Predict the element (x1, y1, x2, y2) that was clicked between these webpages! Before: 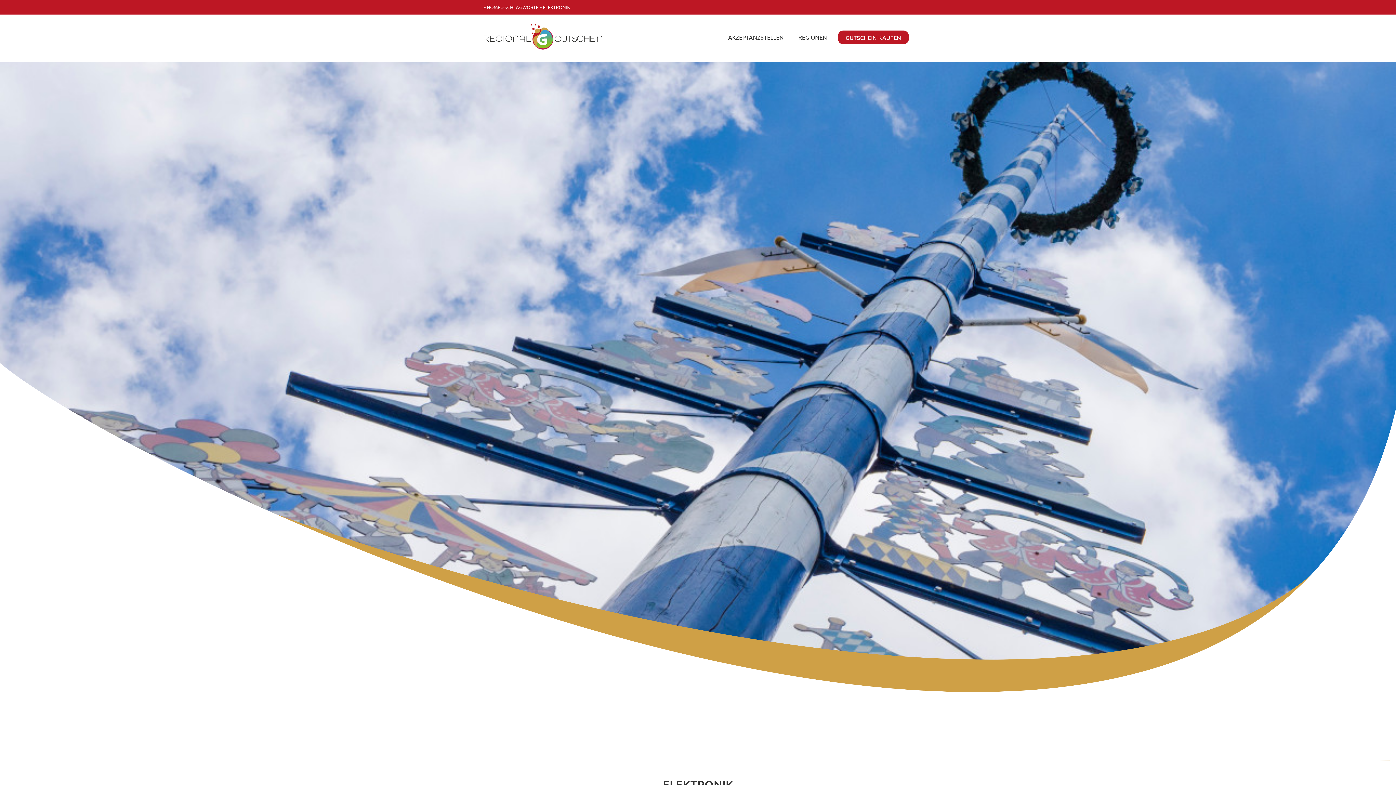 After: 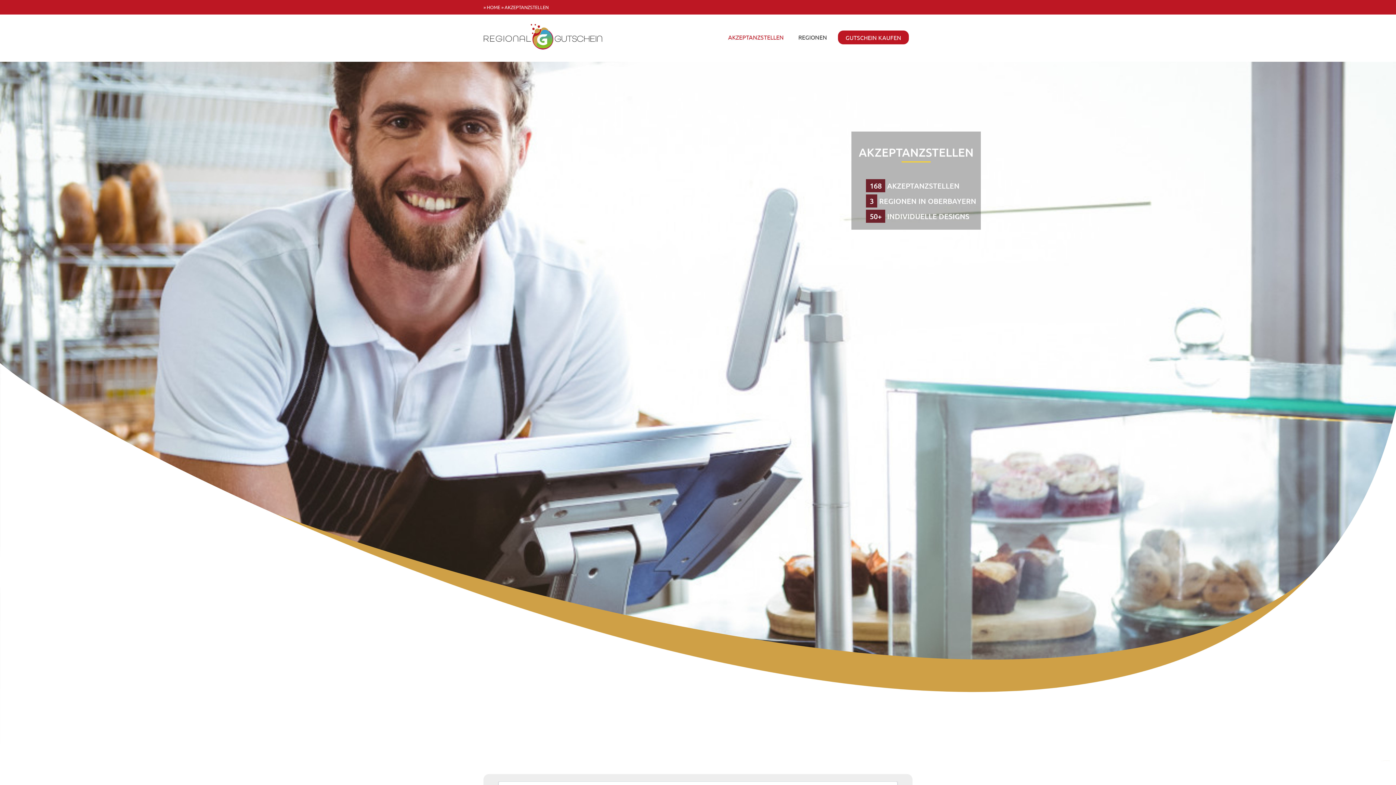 Action: bbox: (721, 29, 791, 45) label: AKZEPTANZSTELLEN